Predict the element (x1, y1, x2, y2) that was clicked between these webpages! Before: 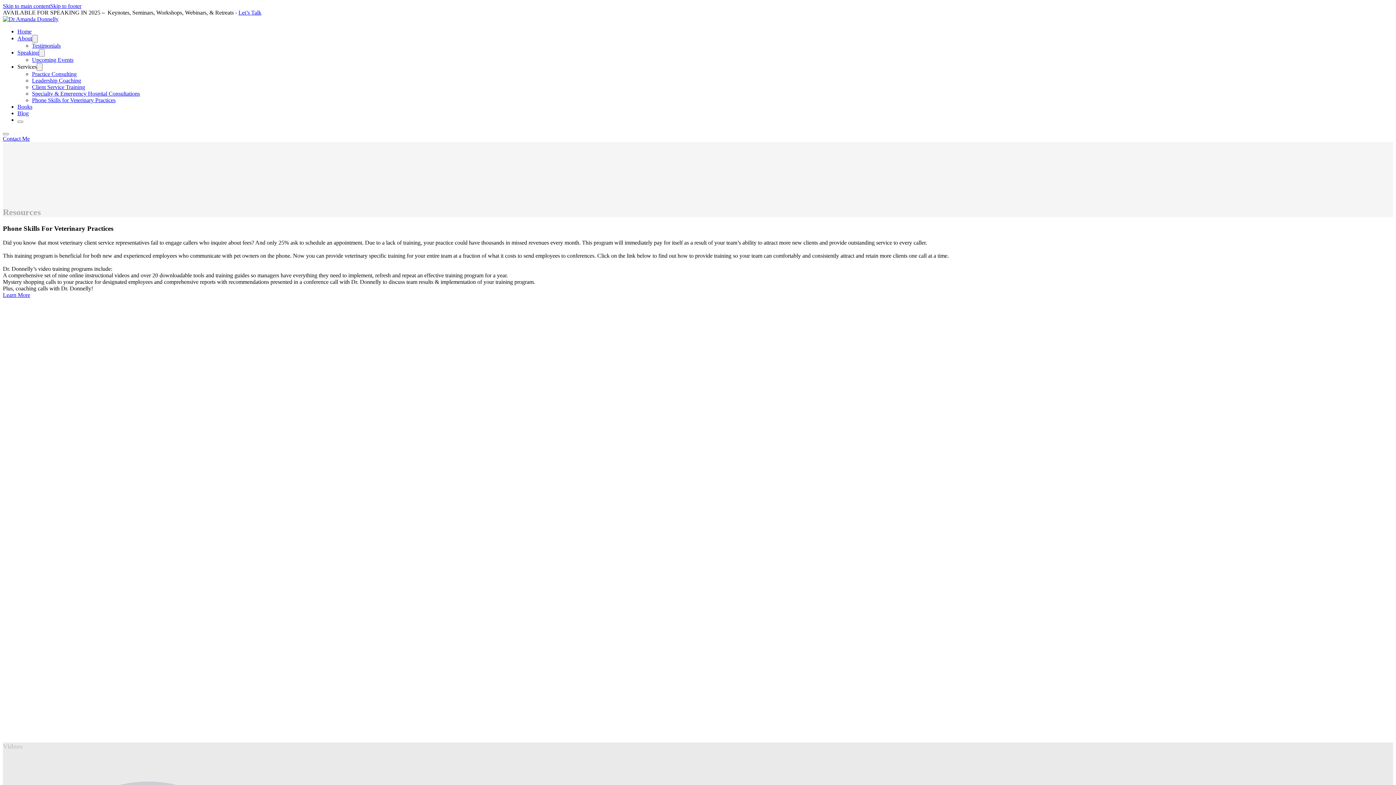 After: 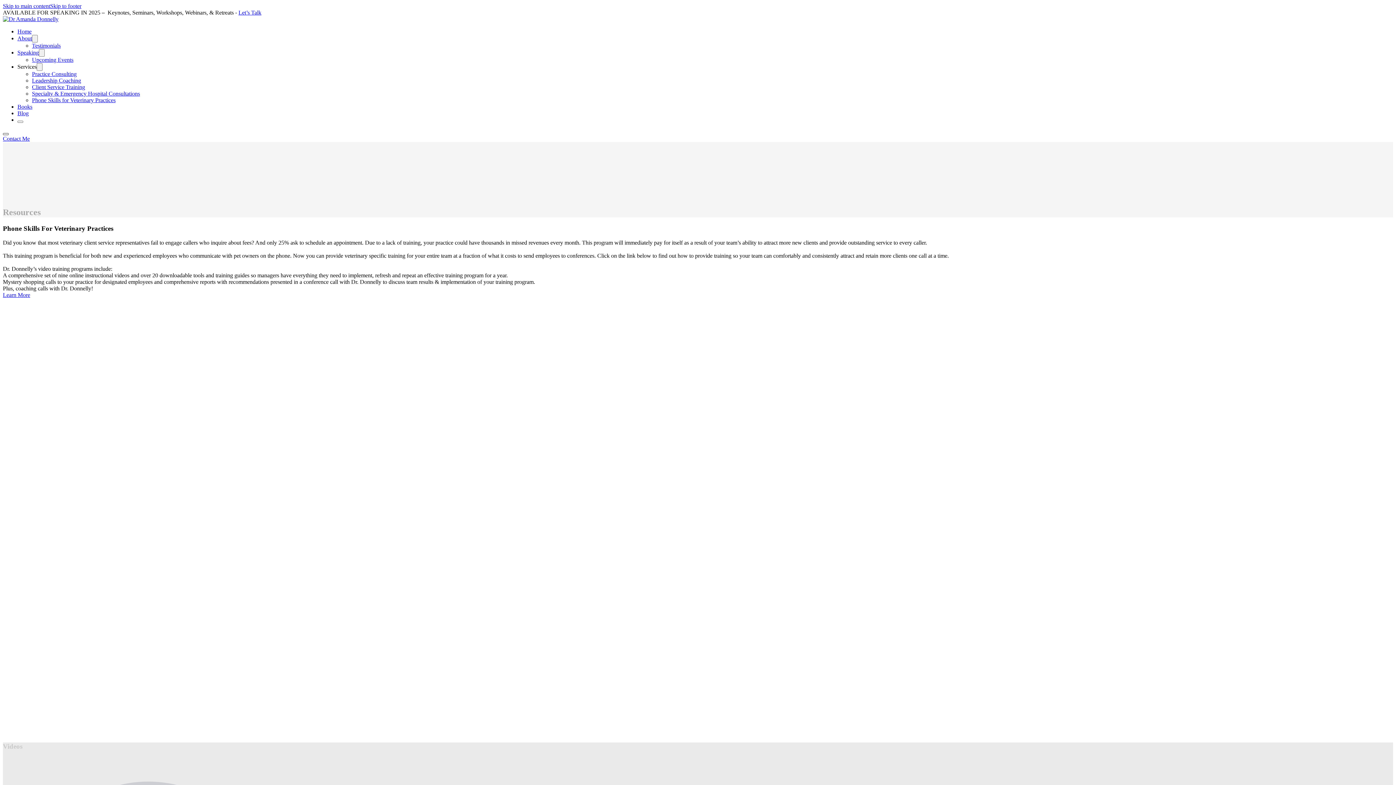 Action: label: Open bbox: (2, 133, 8, 135)